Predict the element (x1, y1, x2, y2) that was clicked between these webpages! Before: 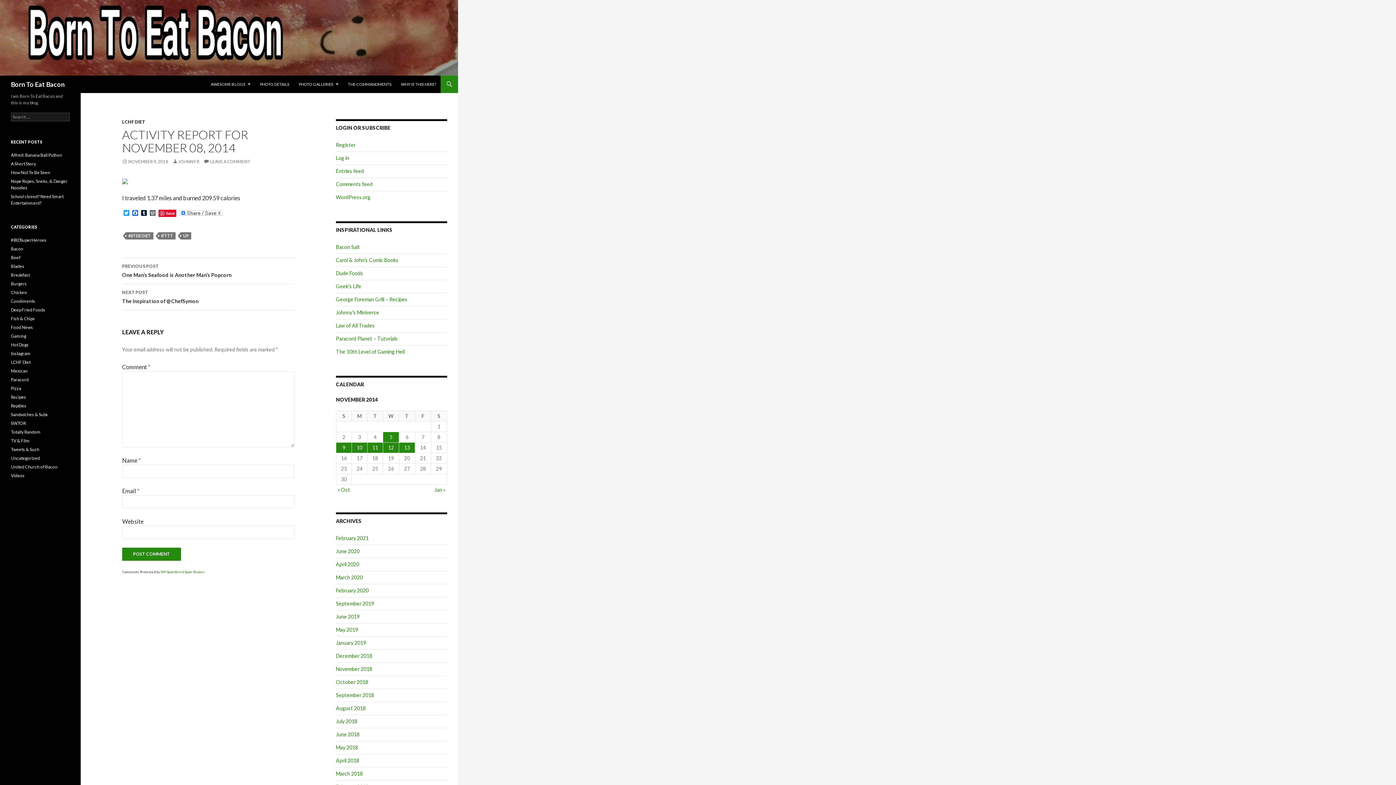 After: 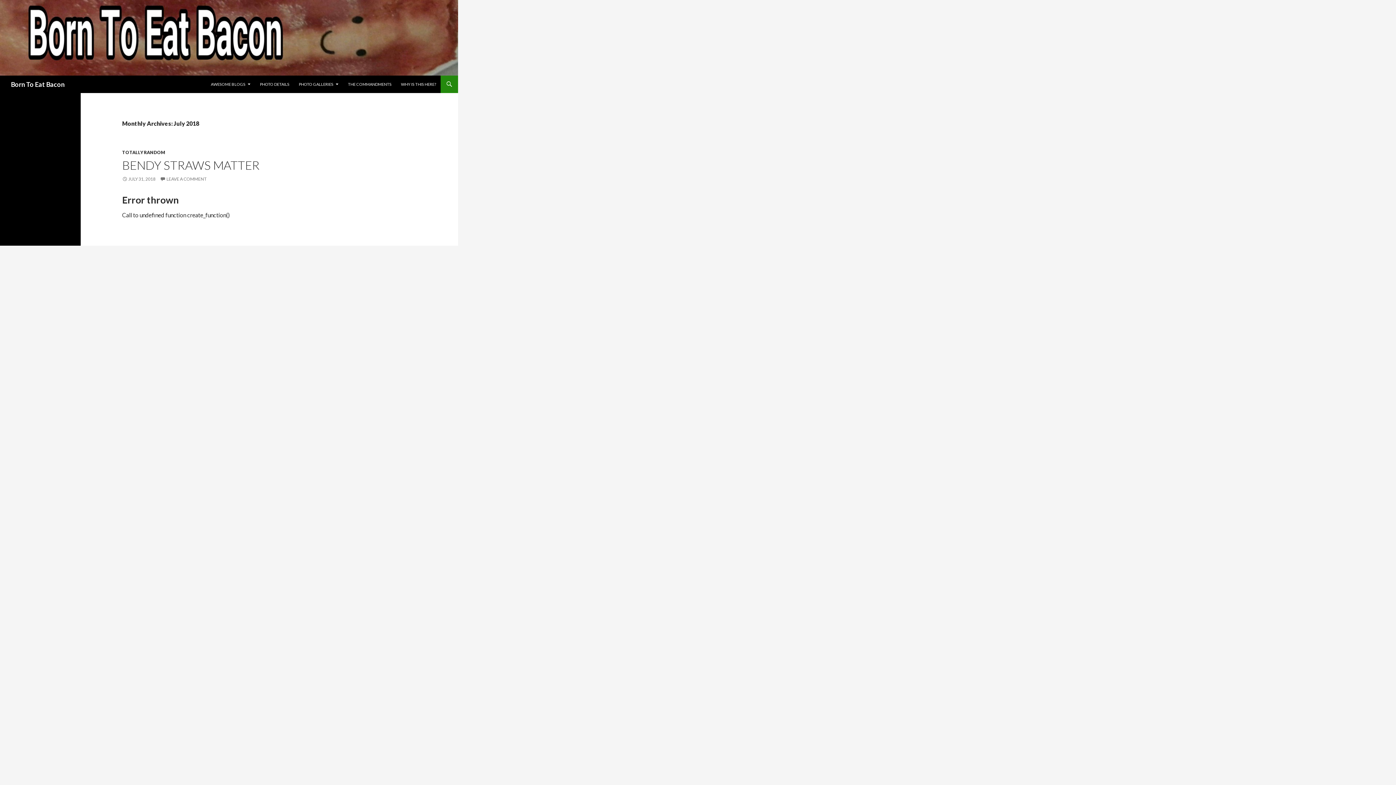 Action: bbox: (336, 718, 357, 724) label: July 2018